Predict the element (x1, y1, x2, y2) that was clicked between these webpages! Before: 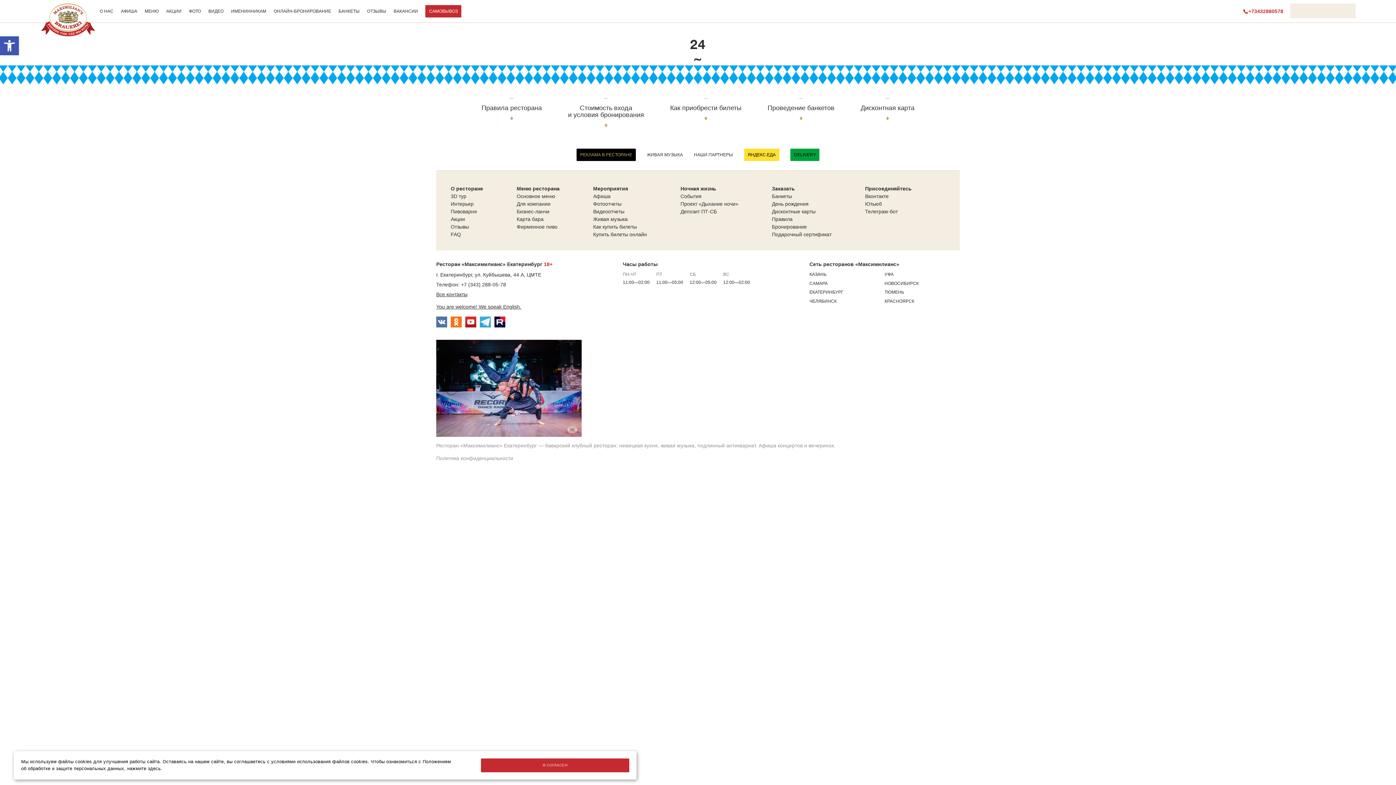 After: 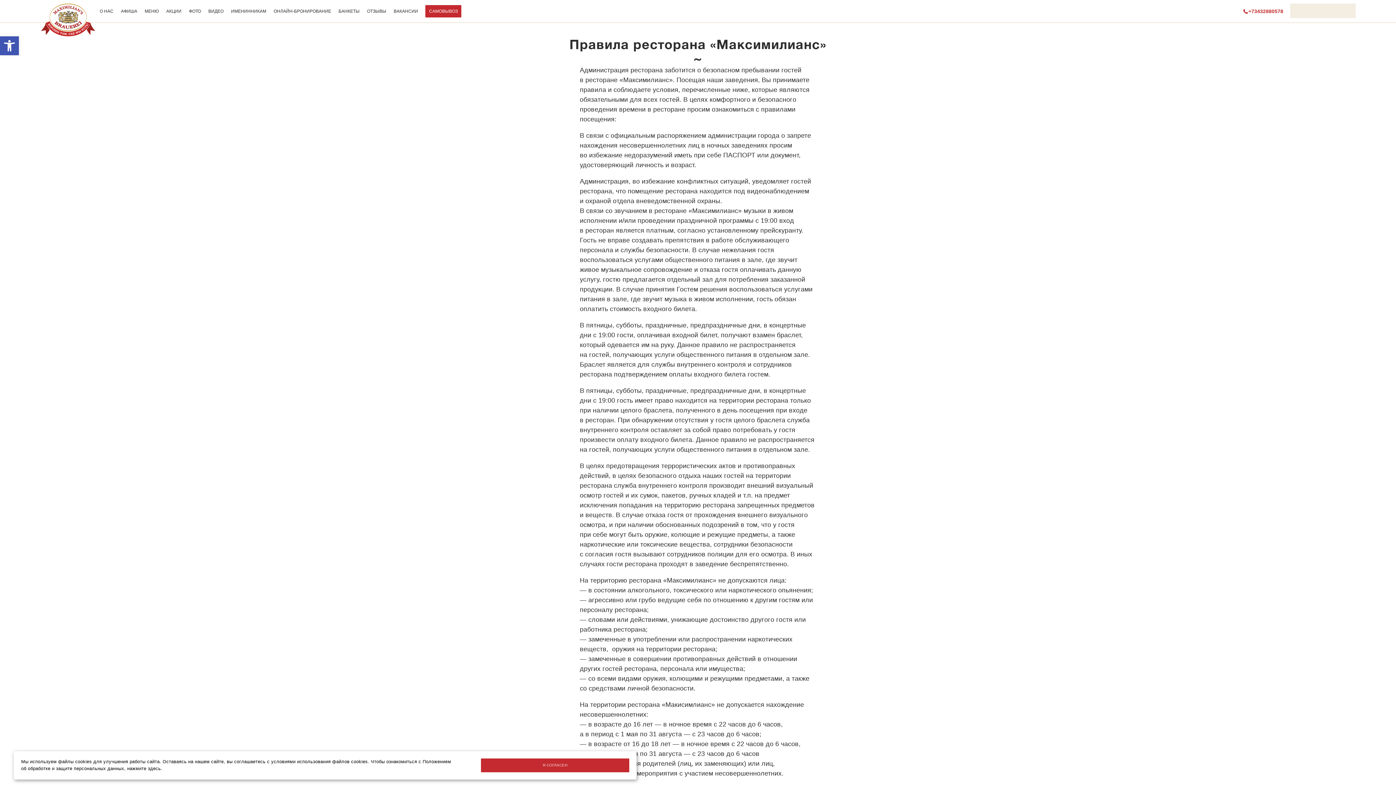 Action: bbox: (772, 216, 792, 222) label: Правила